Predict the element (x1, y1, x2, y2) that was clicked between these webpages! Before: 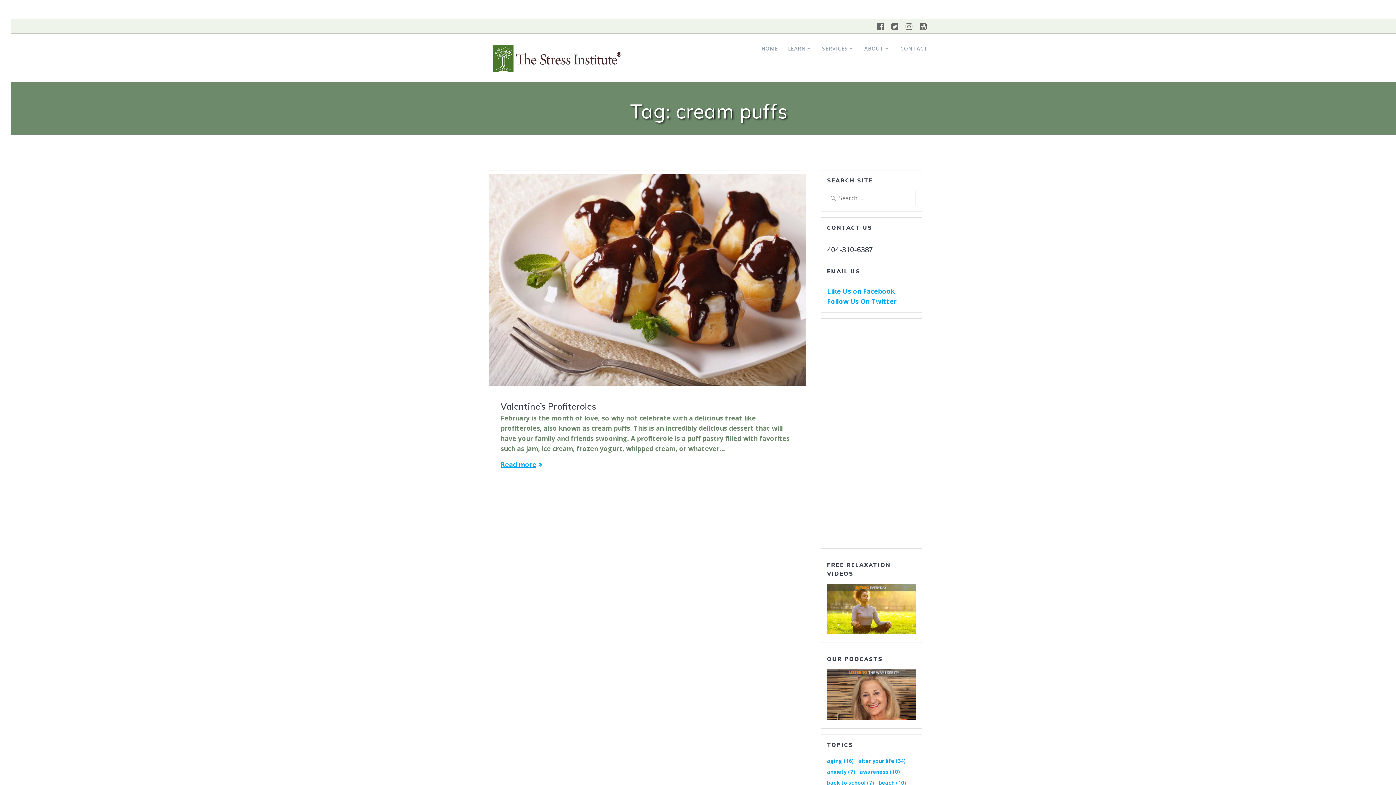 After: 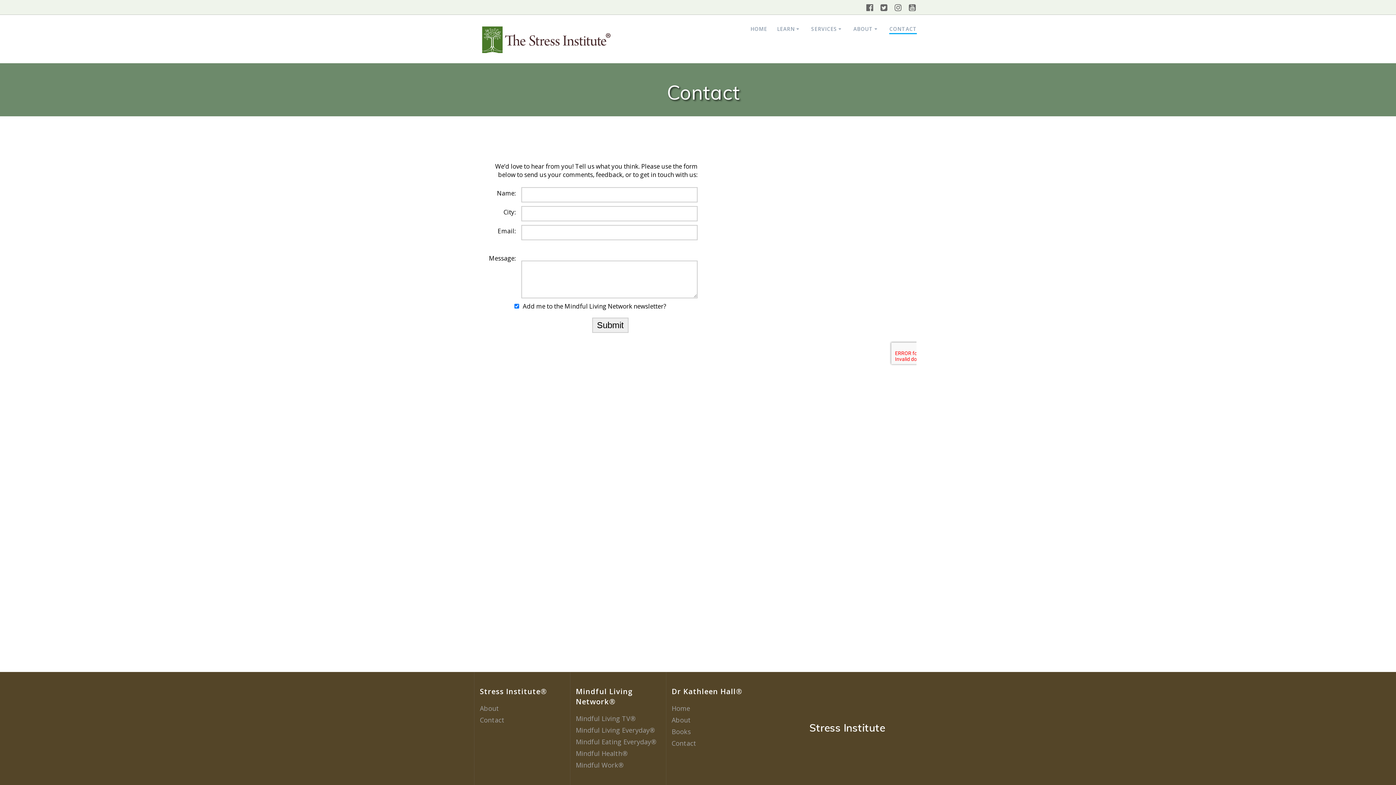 Action: label: CONTACT bbox: (900, 44, 928, 52)